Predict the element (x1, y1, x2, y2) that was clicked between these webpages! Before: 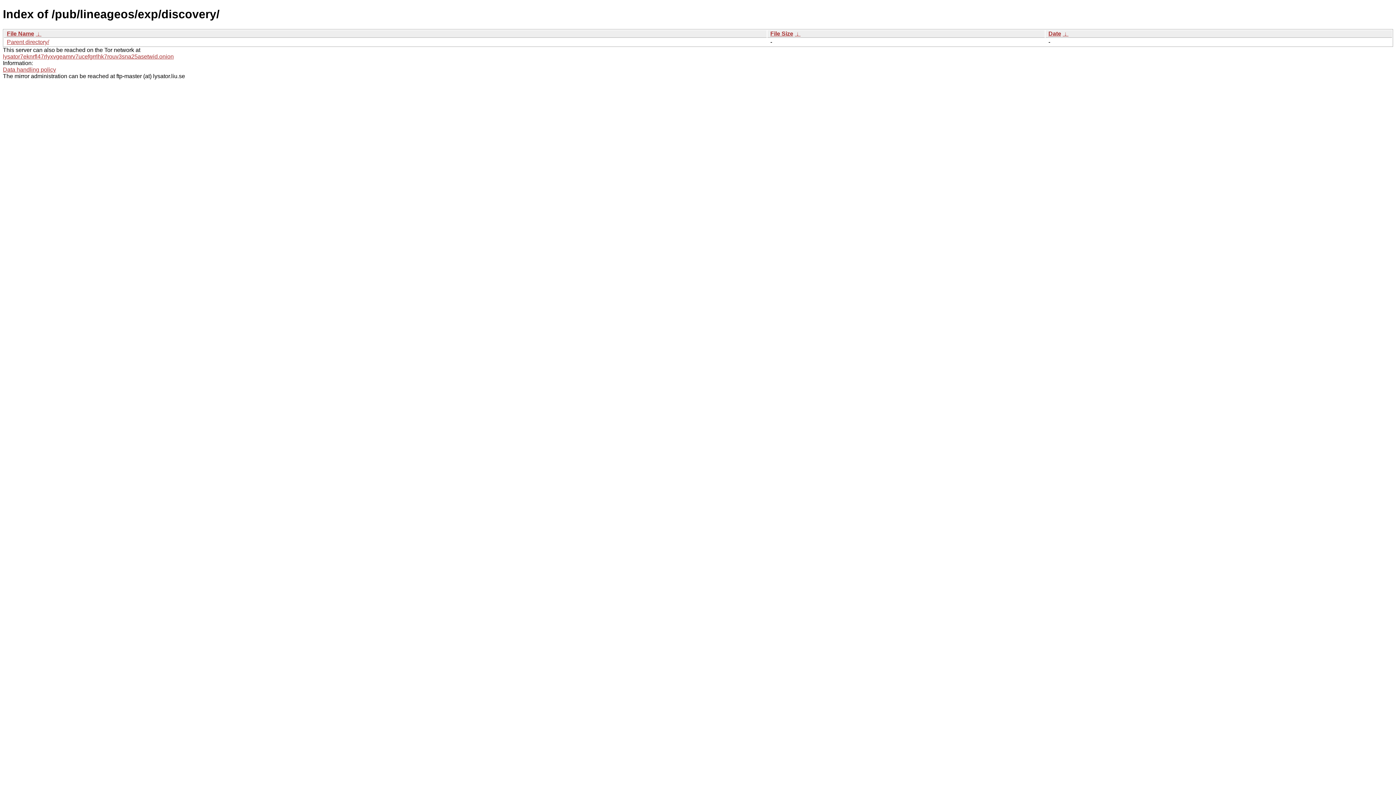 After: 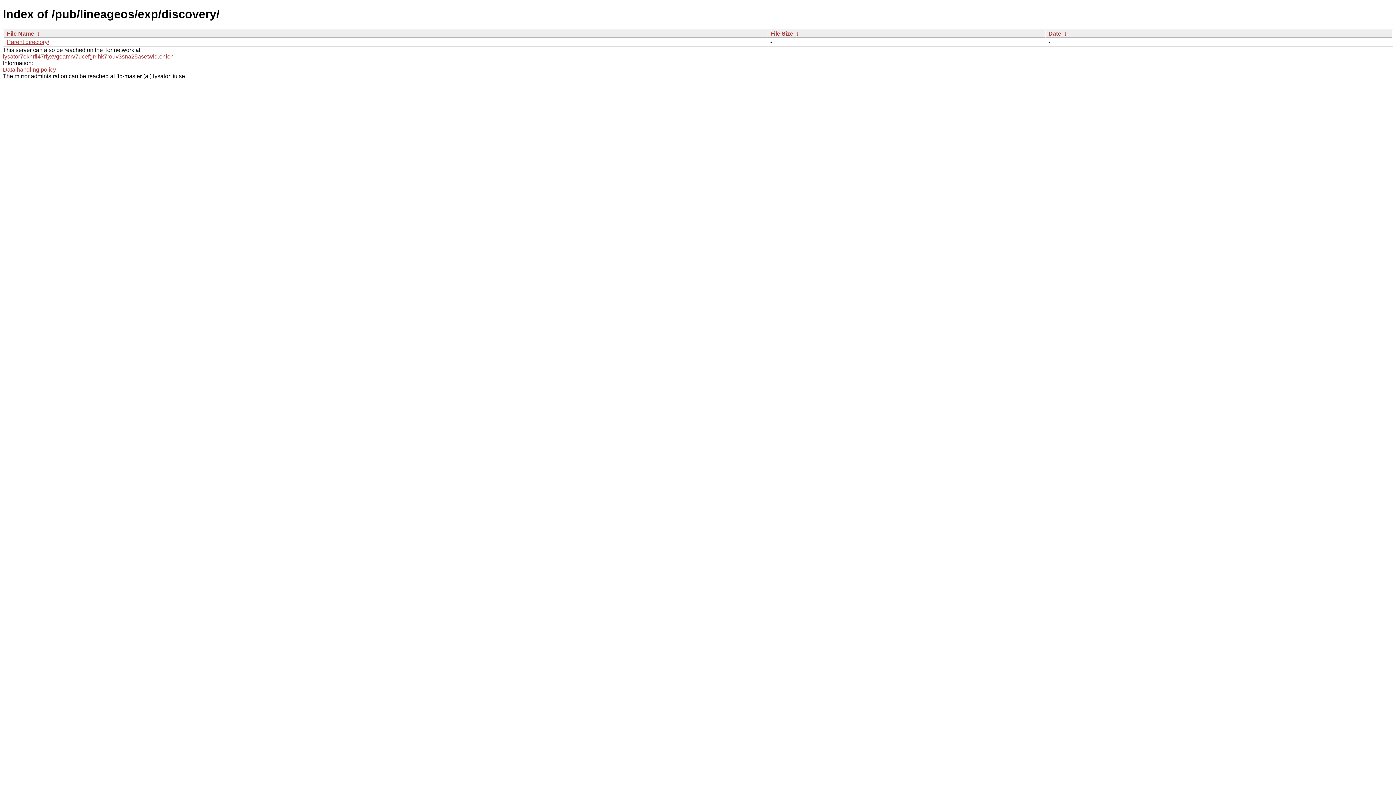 Action: label: File Size bbox: (770, 30, 793, 36)